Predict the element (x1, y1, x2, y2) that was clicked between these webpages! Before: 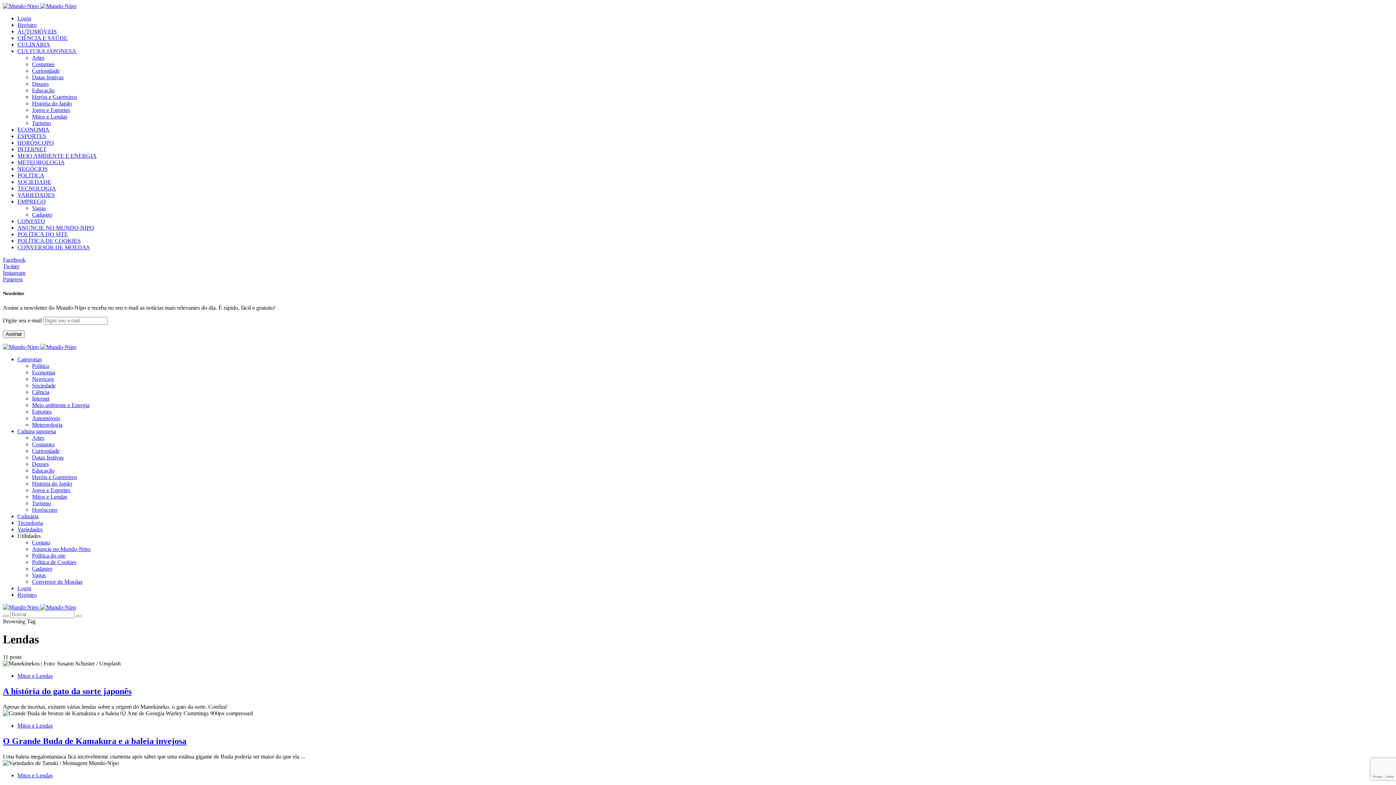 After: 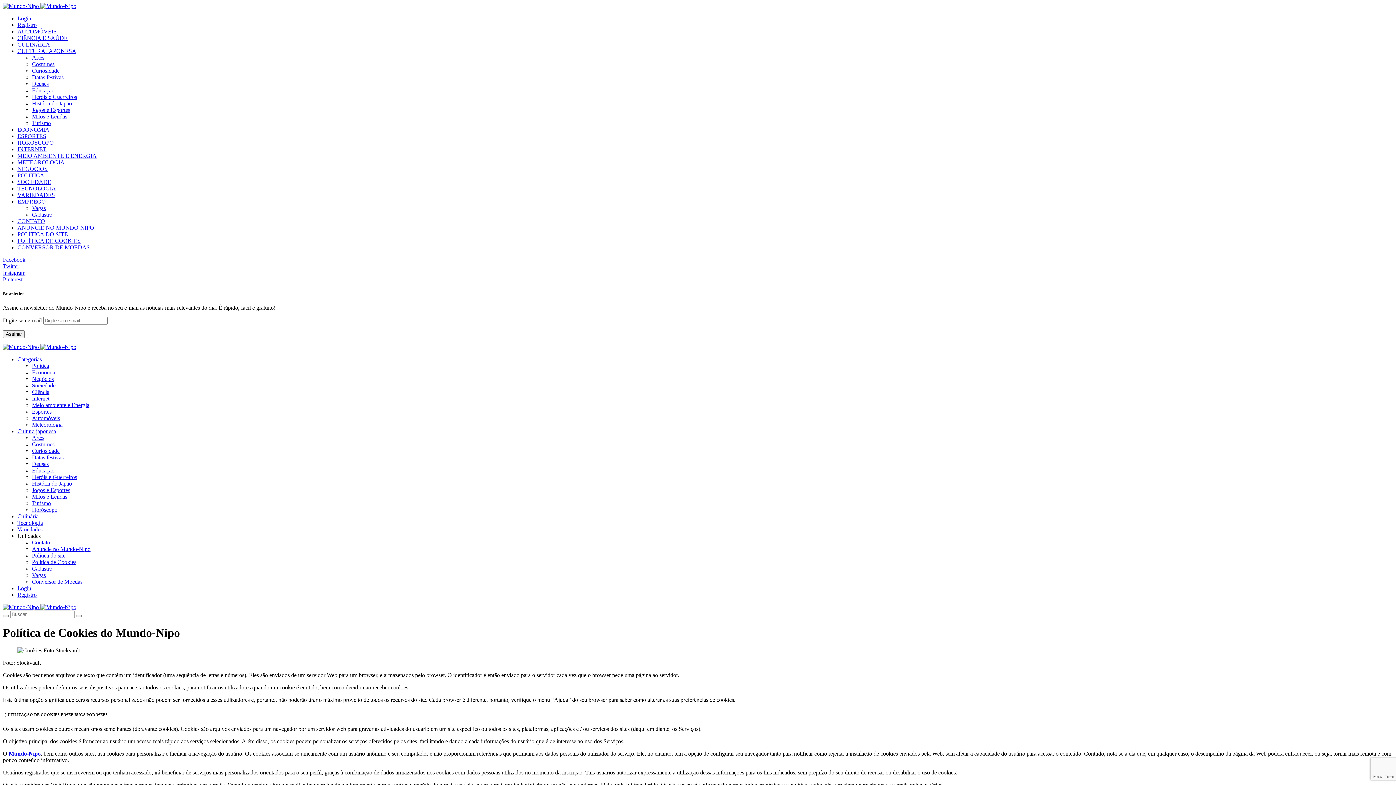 Action: label: POLÍTICA DE COOKIES bbox: (17, 237, 80, 244)